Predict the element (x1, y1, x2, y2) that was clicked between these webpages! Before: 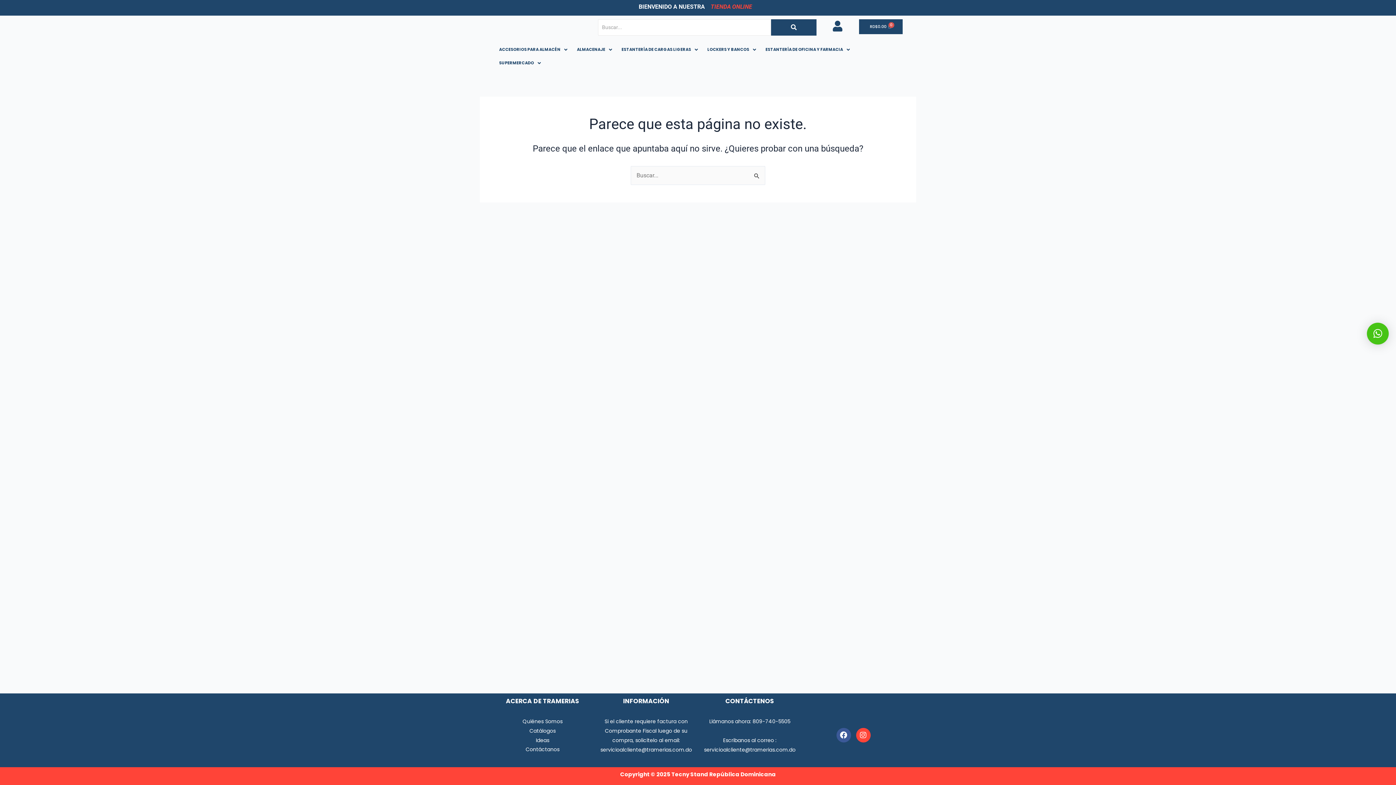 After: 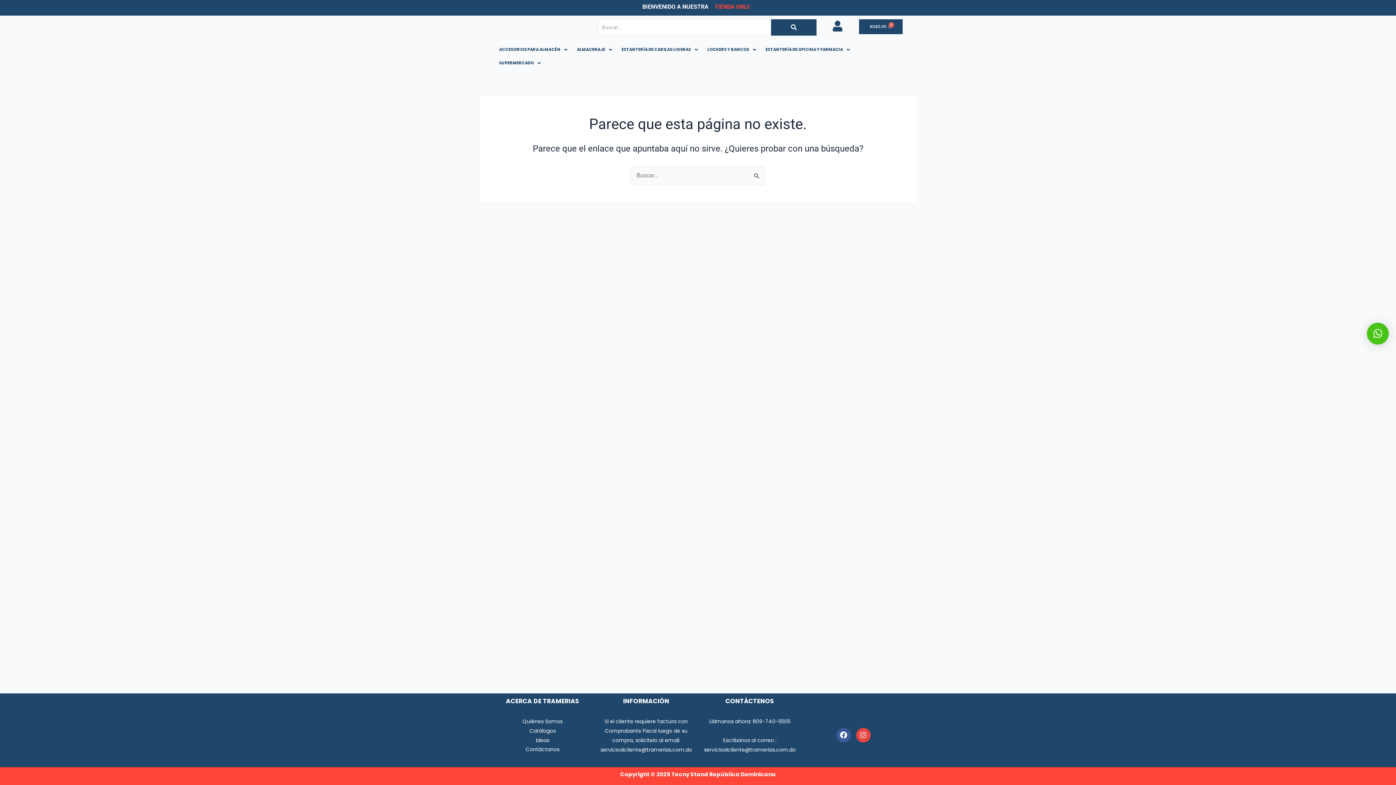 Action: bbox: (856, 728, 870, 742) label: Instagram